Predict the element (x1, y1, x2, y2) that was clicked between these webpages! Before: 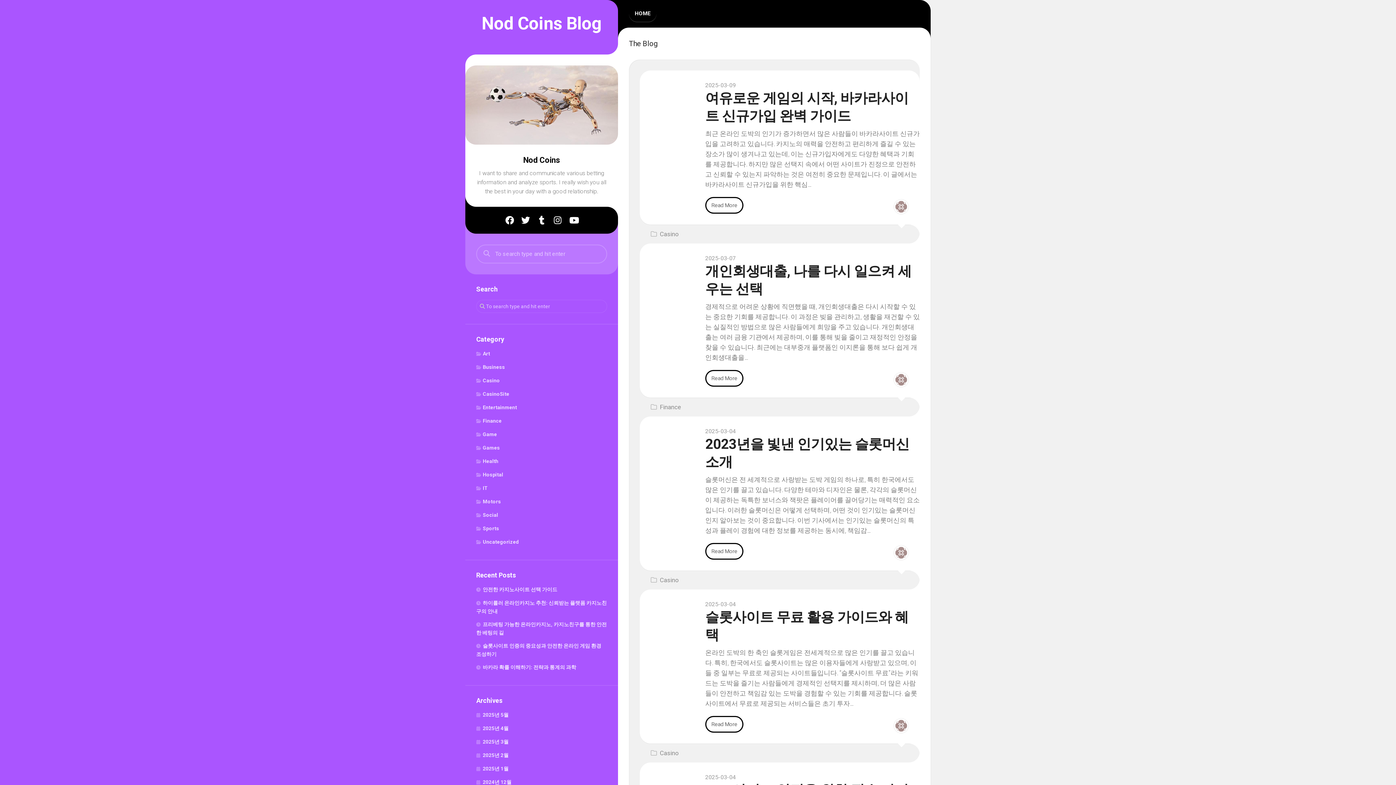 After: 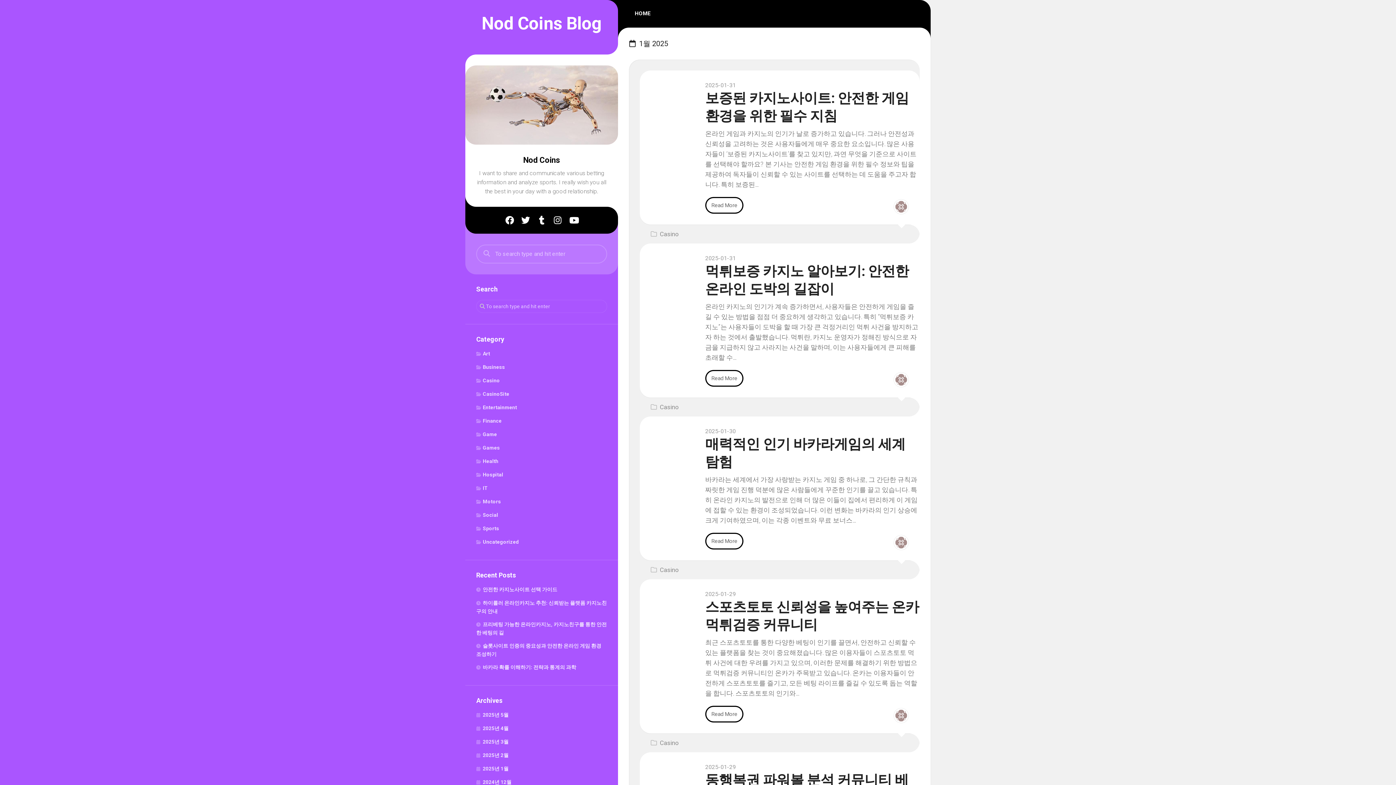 Action: bbox: (476, 766, 508, 771) label: 2025년 1월